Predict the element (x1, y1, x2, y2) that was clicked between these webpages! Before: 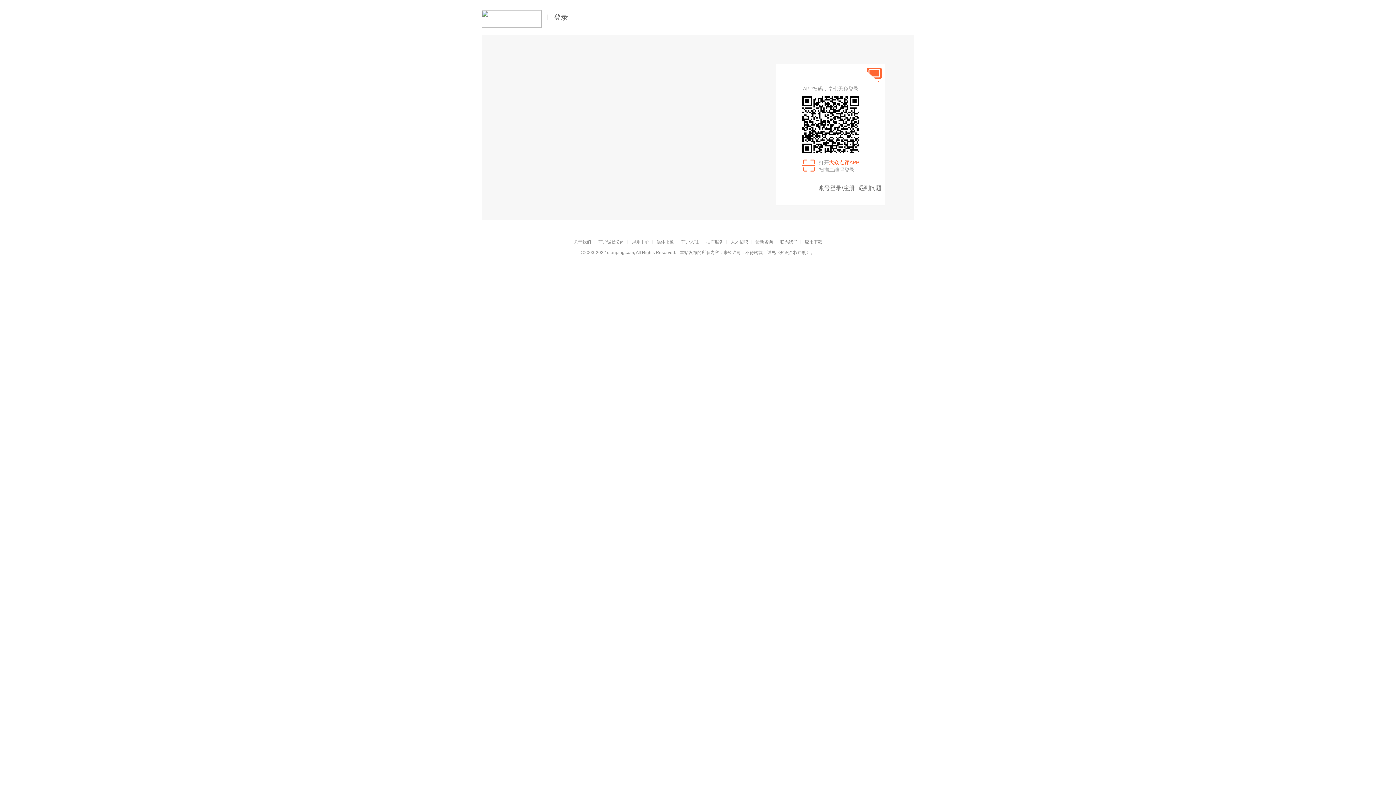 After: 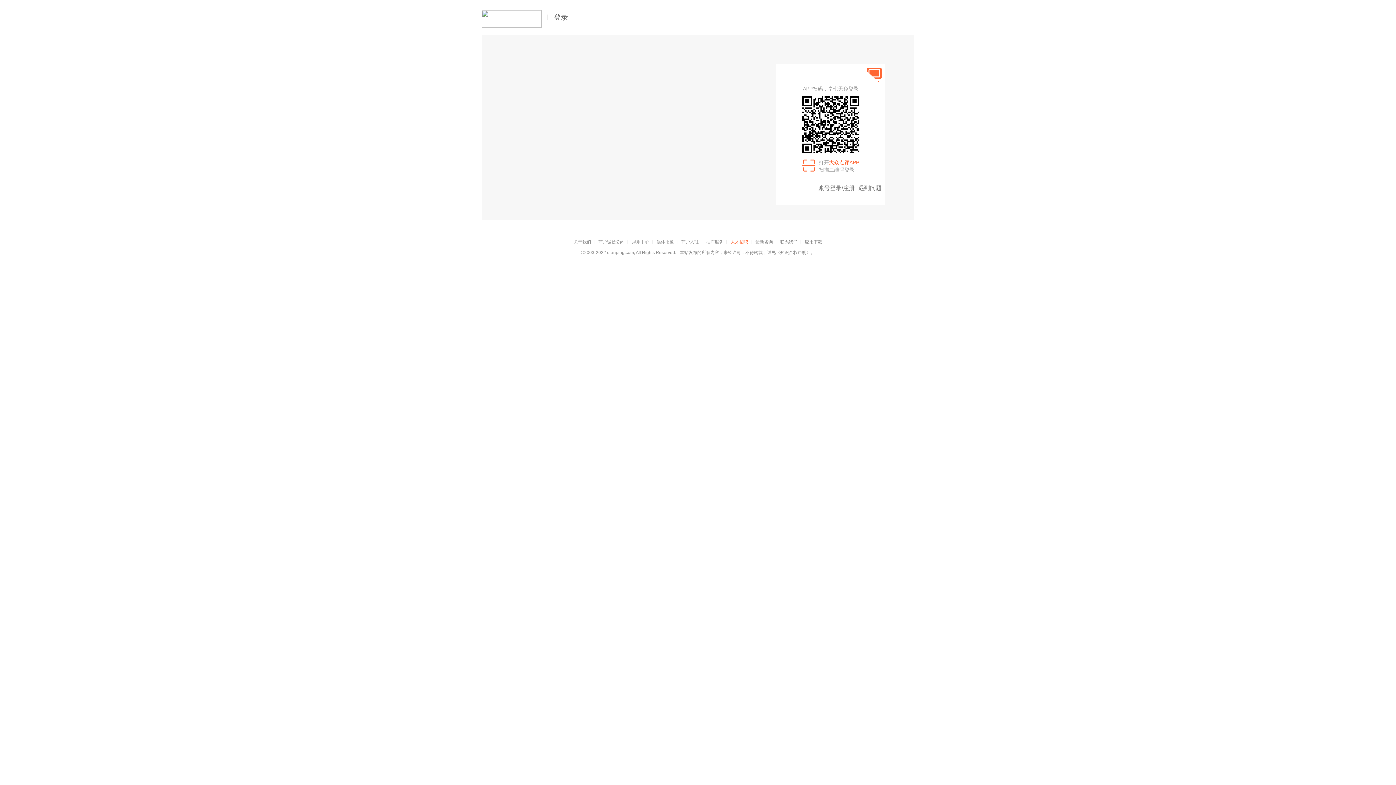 Action: label: 人才招聘 bbox: (730, 239, 748, 244)